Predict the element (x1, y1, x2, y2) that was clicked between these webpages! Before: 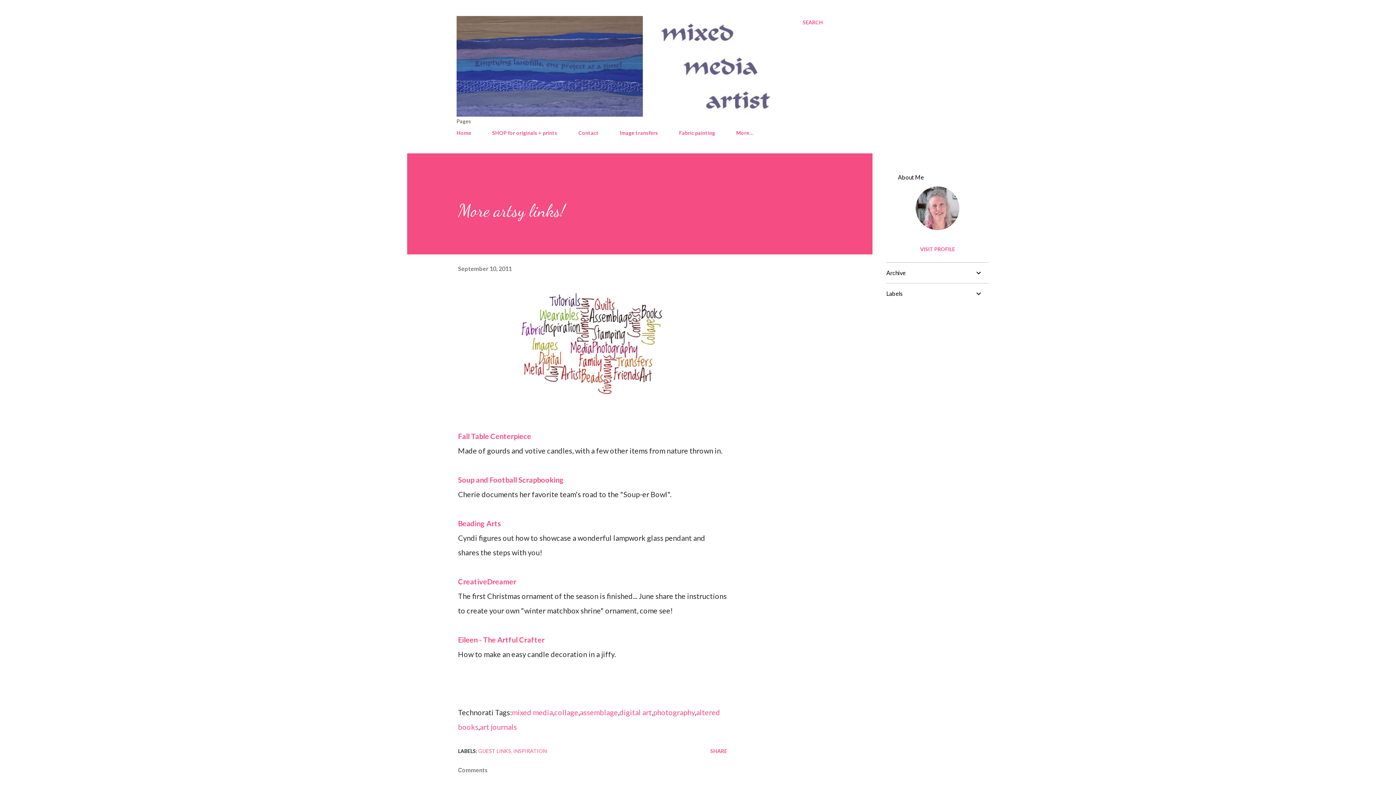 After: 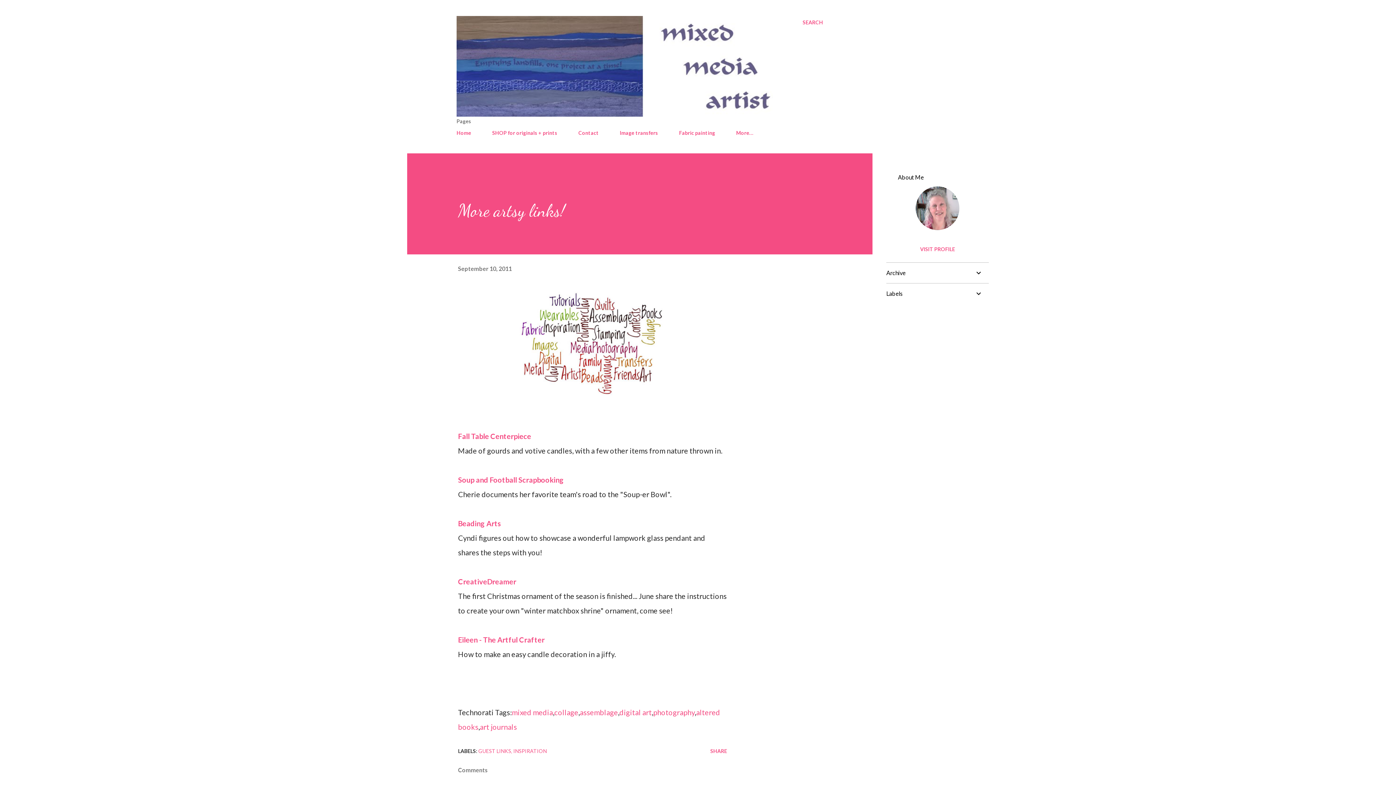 Action: bbox: (458, 265, 512, 272) label: September 10, 2011